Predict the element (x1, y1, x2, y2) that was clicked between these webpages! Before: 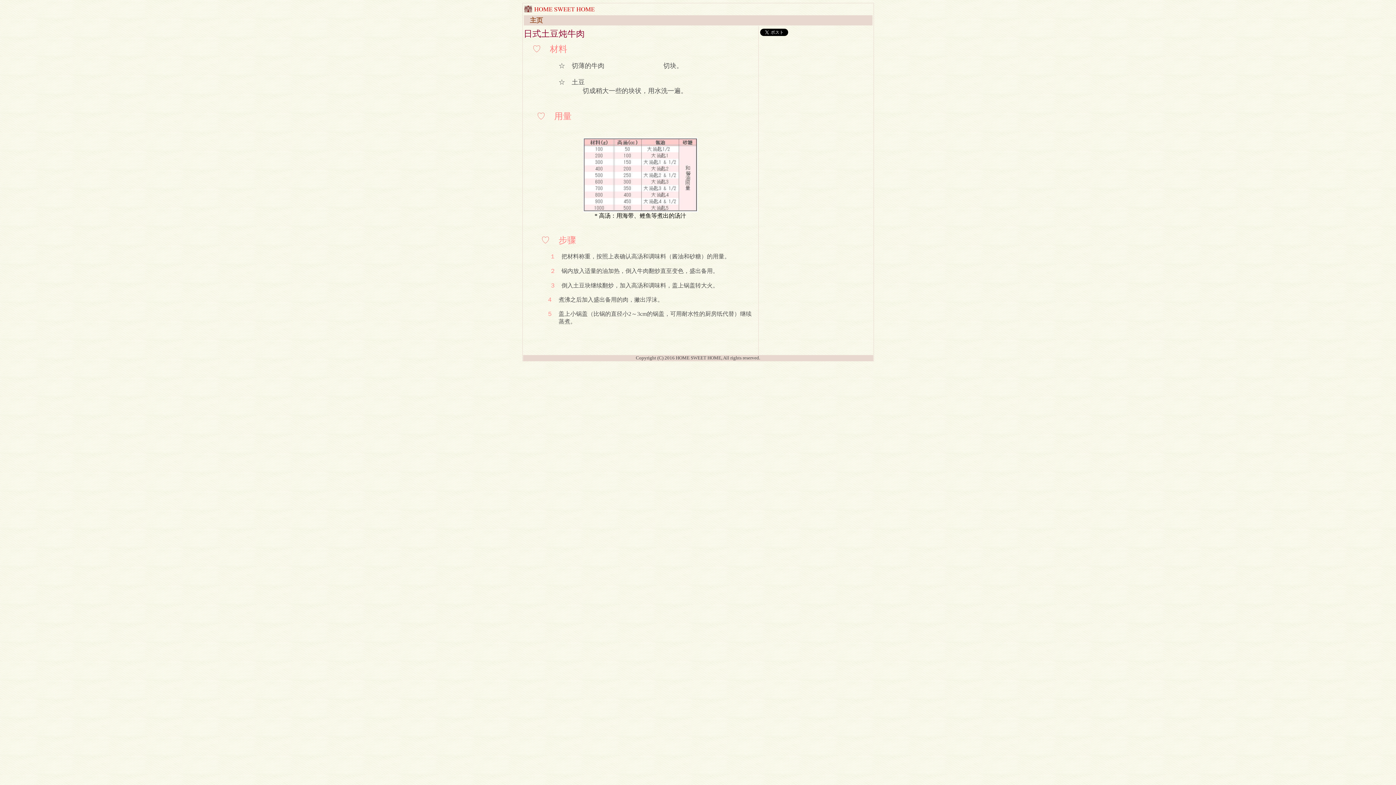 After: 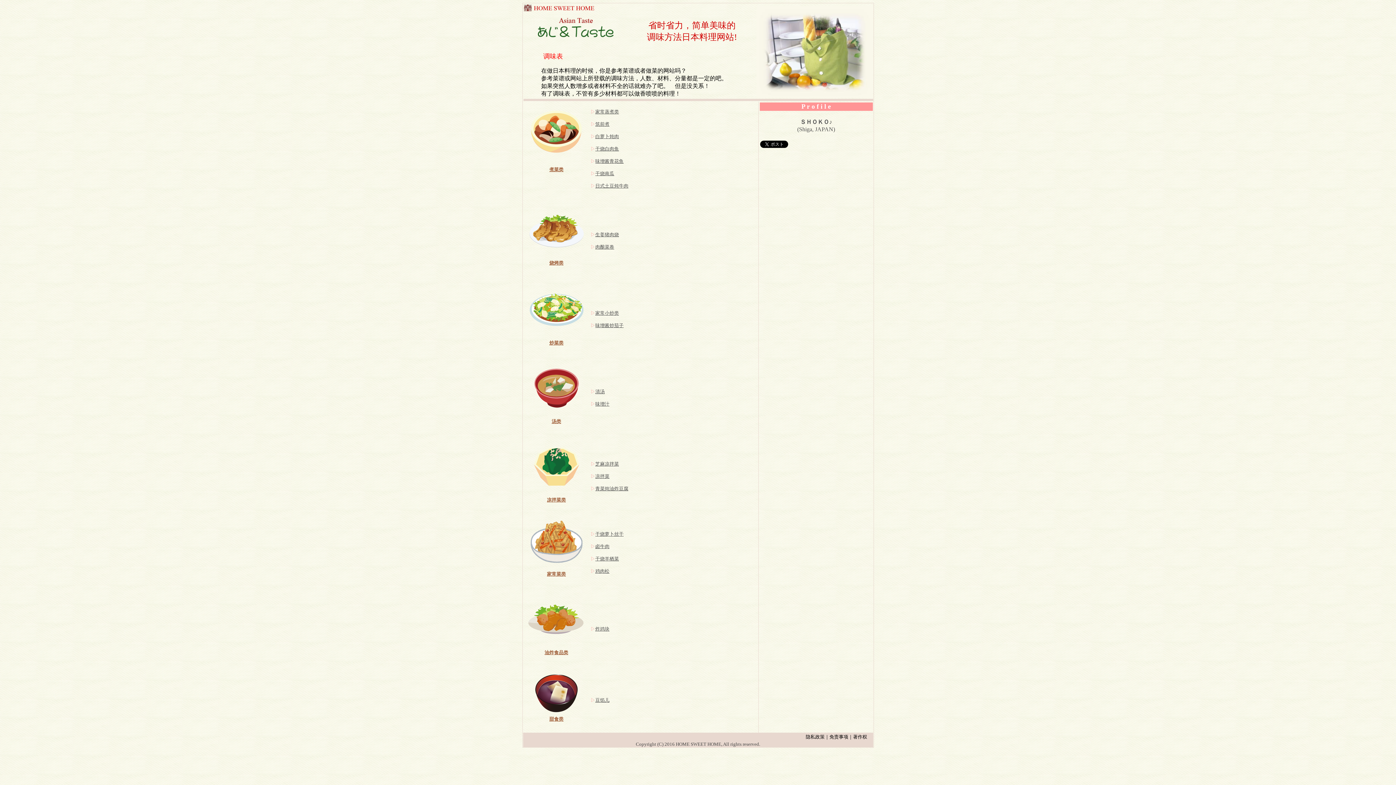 Action: bbox: (530, 16, 543, 24) label: 主页